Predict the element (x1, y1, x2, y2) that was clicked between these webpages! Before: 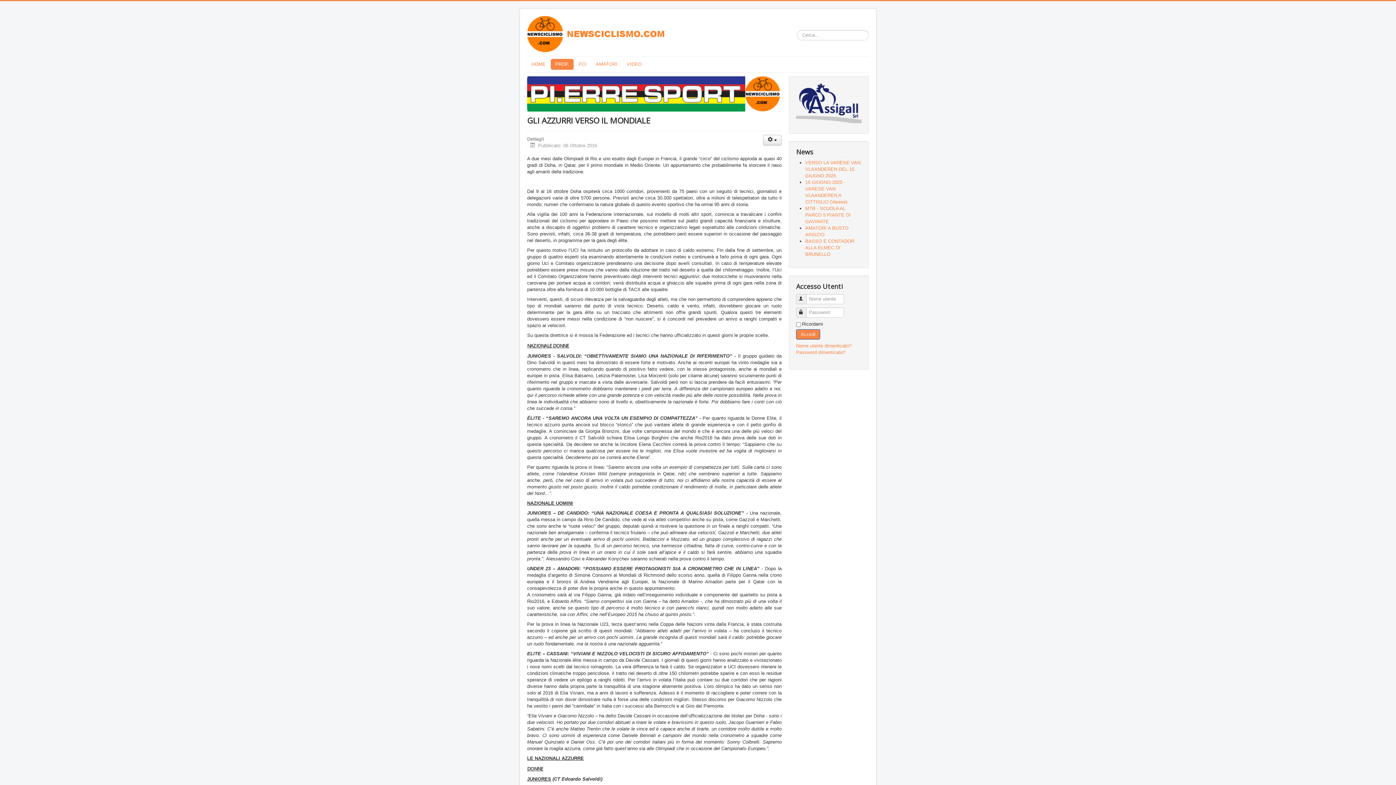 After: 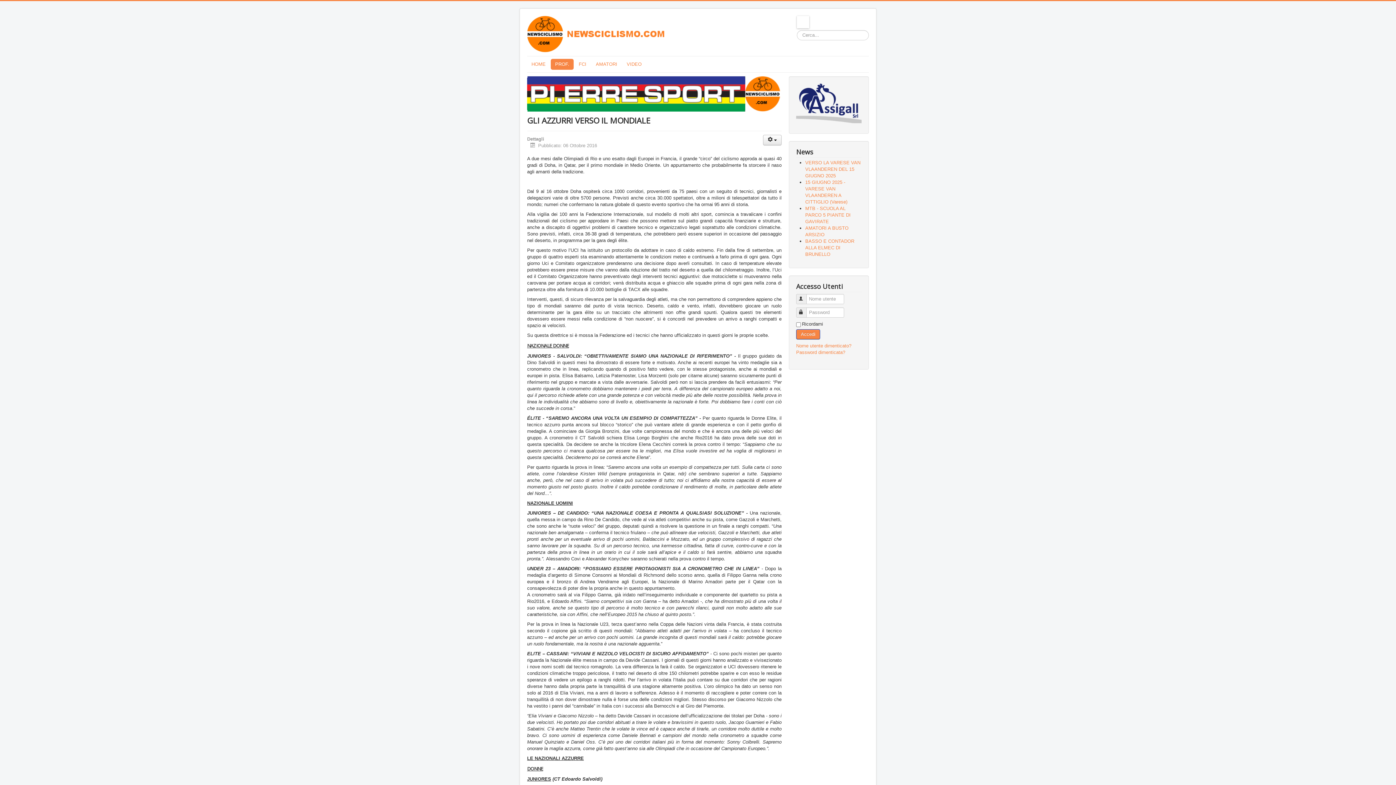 Action: bbox: (798, 17, 807, 26)